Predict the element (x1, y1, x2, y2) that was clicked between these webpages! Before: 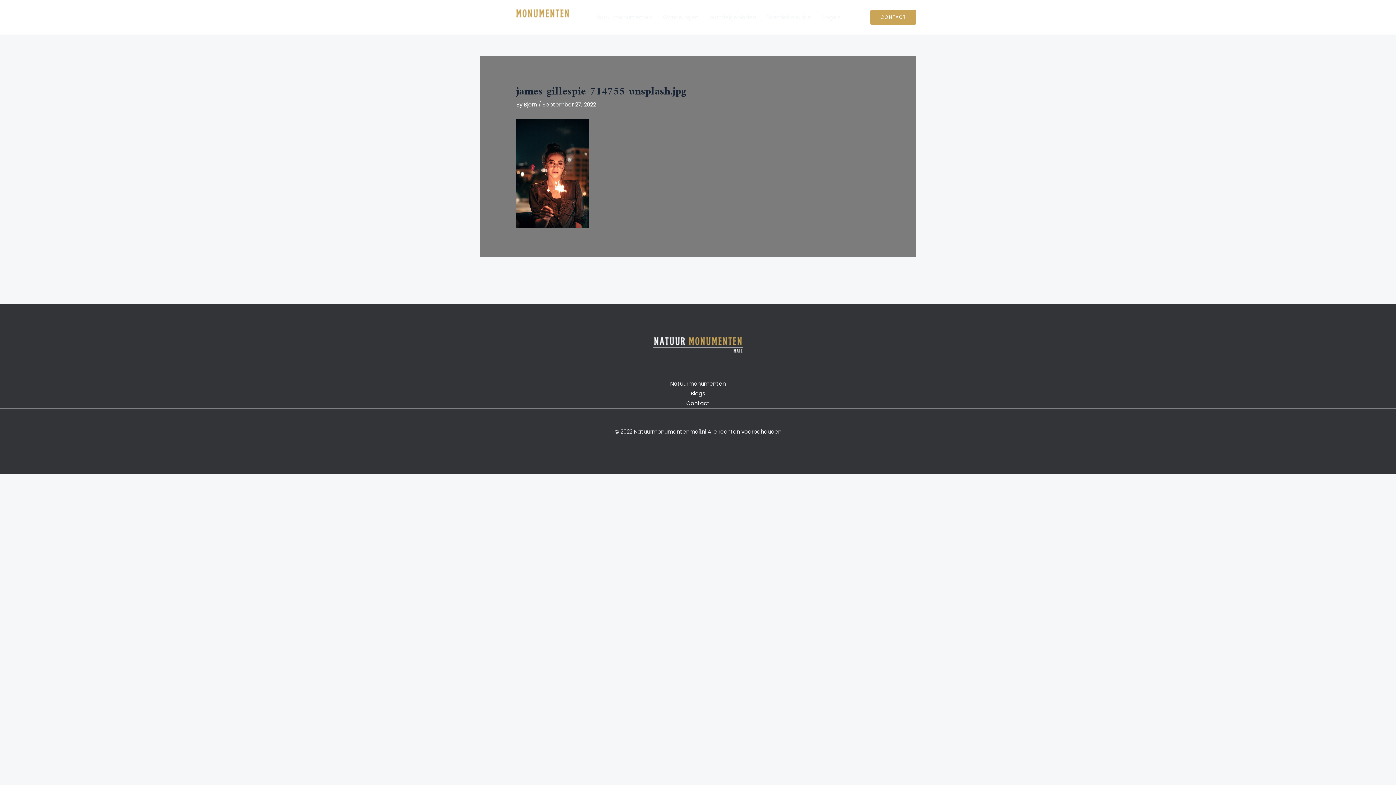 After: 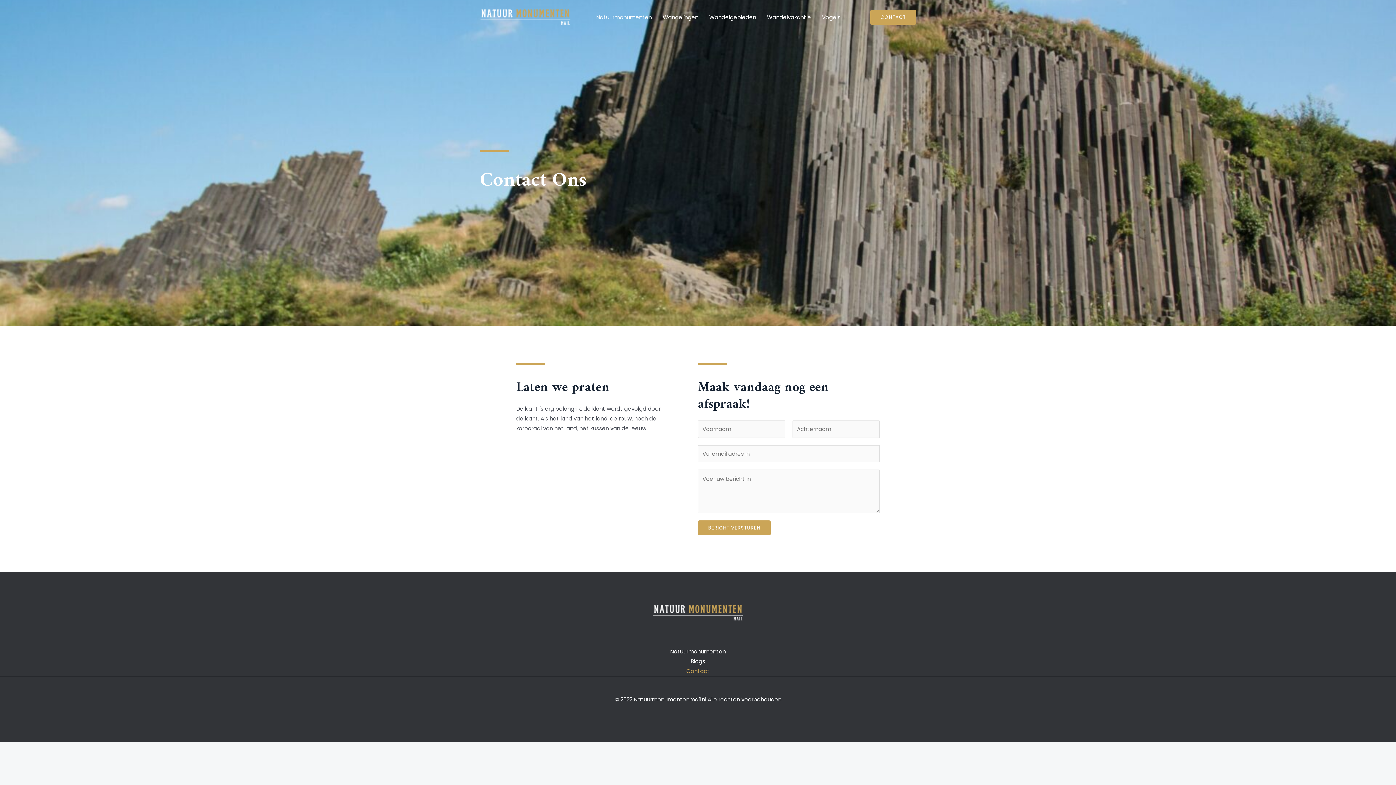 Action: label: Contact bbox: (870, 9, 916, 24)